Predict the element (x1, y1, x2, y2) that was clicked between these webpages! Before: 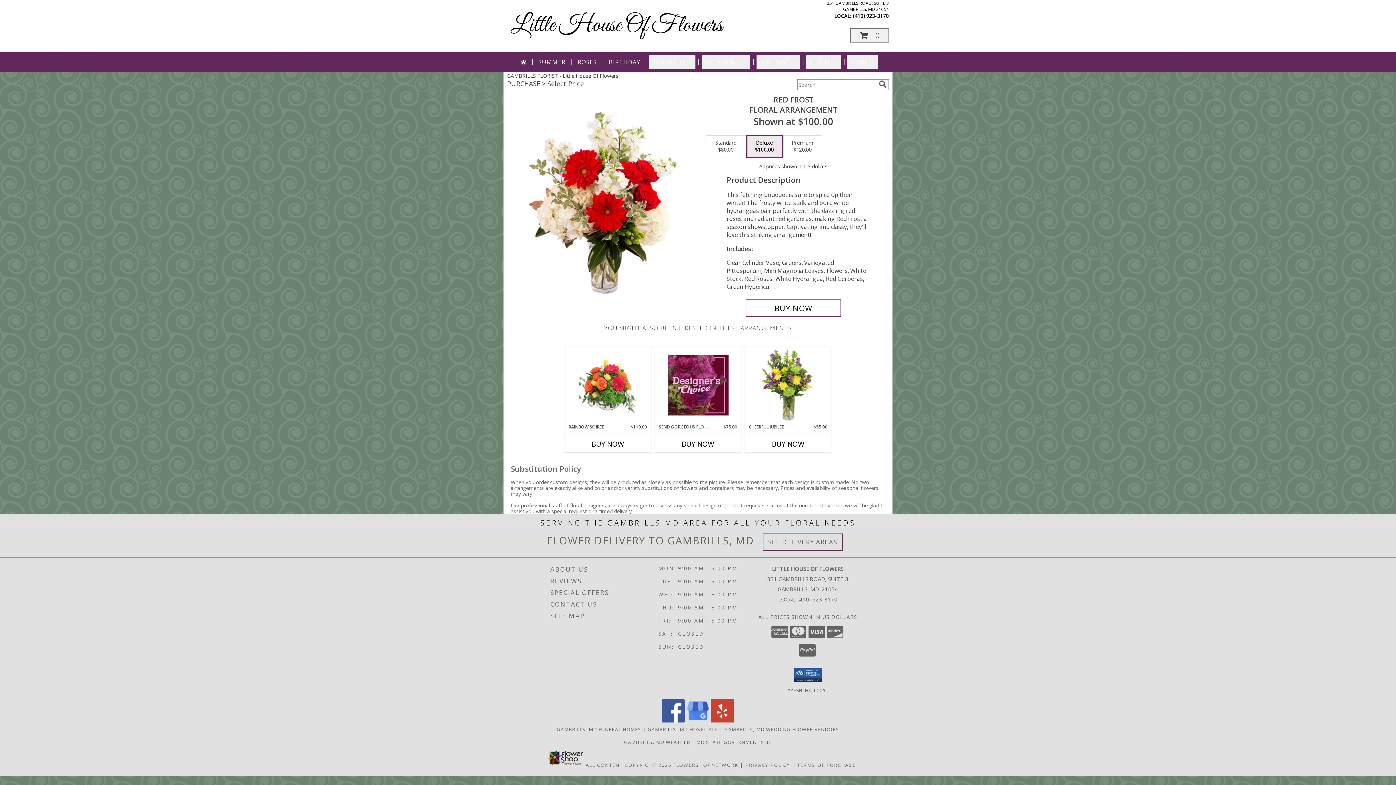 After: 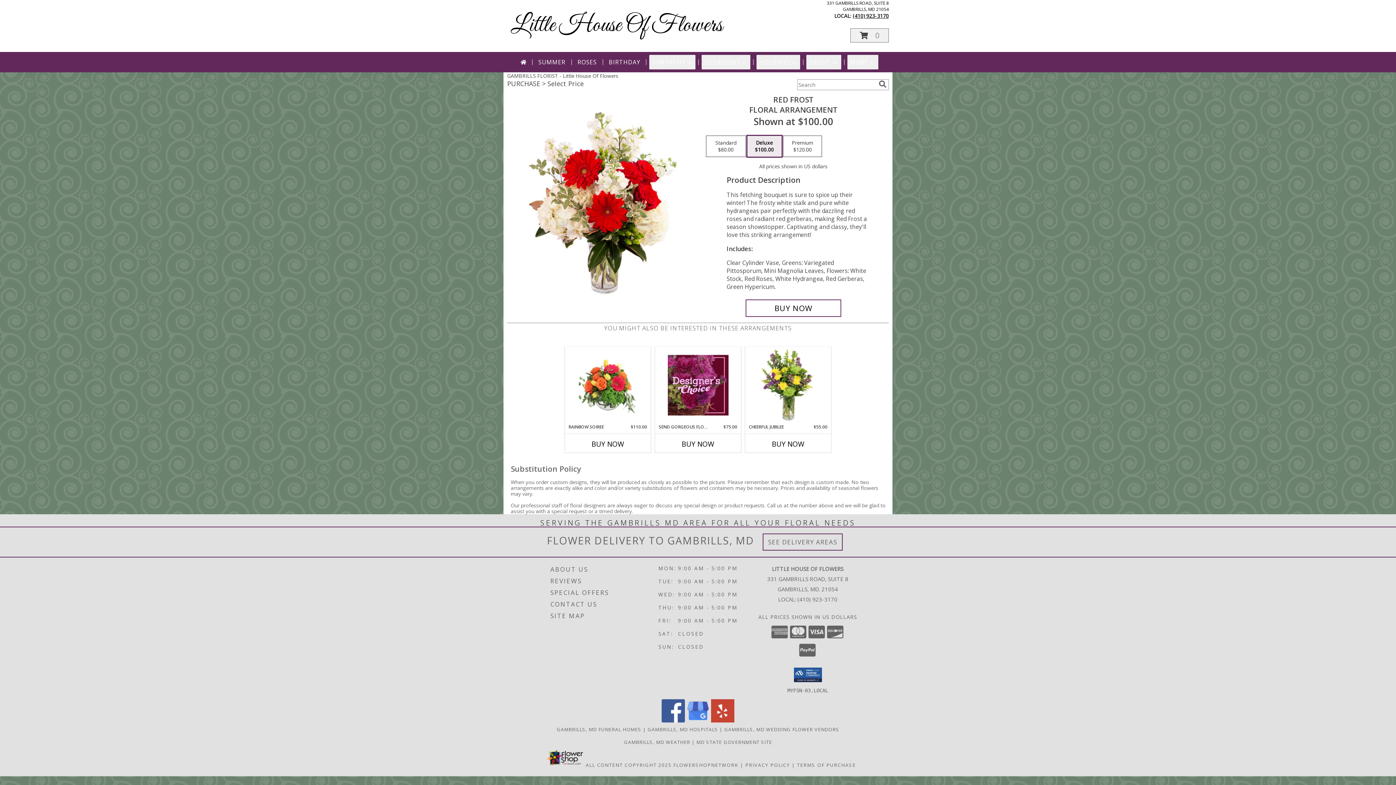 Action: bbox: (853, 12, 889, 19) label: Call local number: +1-410-923-3170